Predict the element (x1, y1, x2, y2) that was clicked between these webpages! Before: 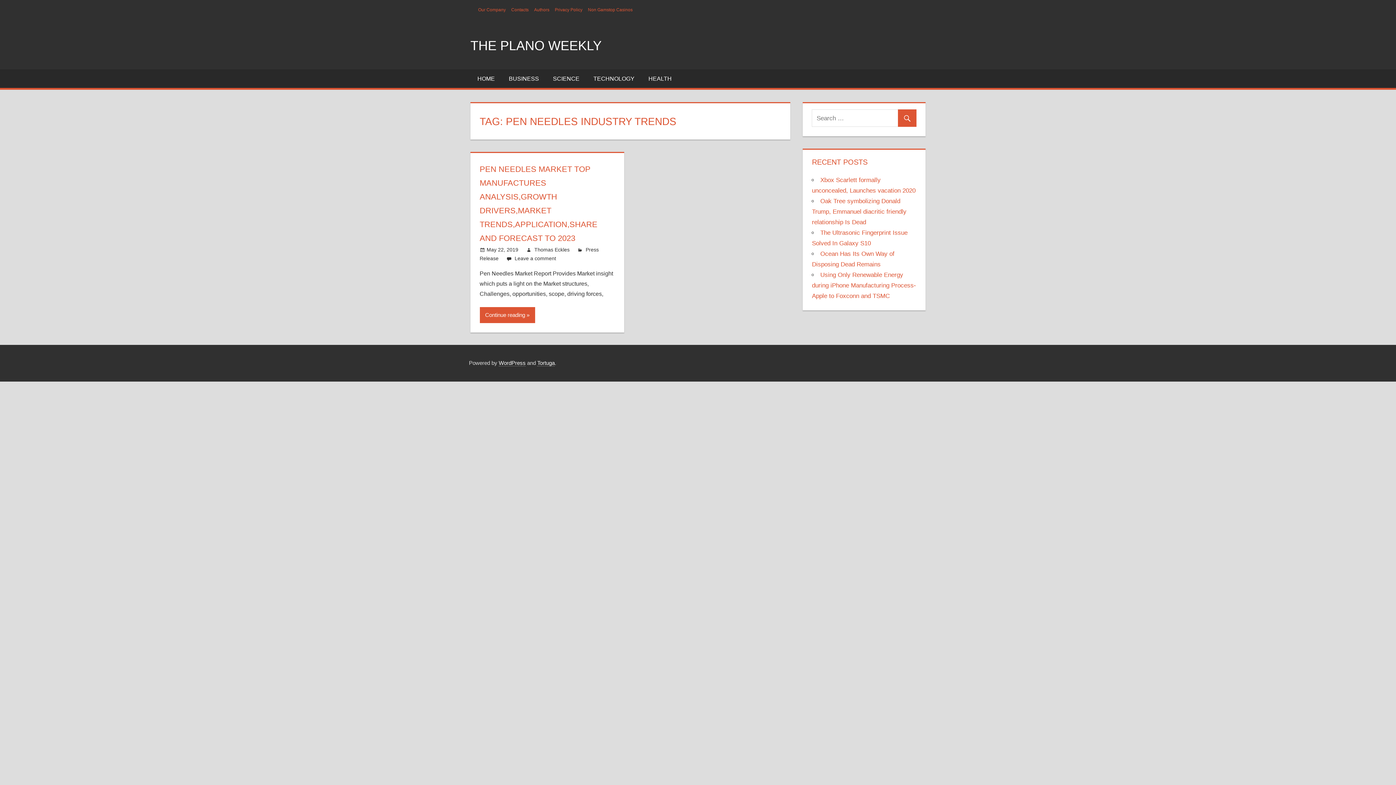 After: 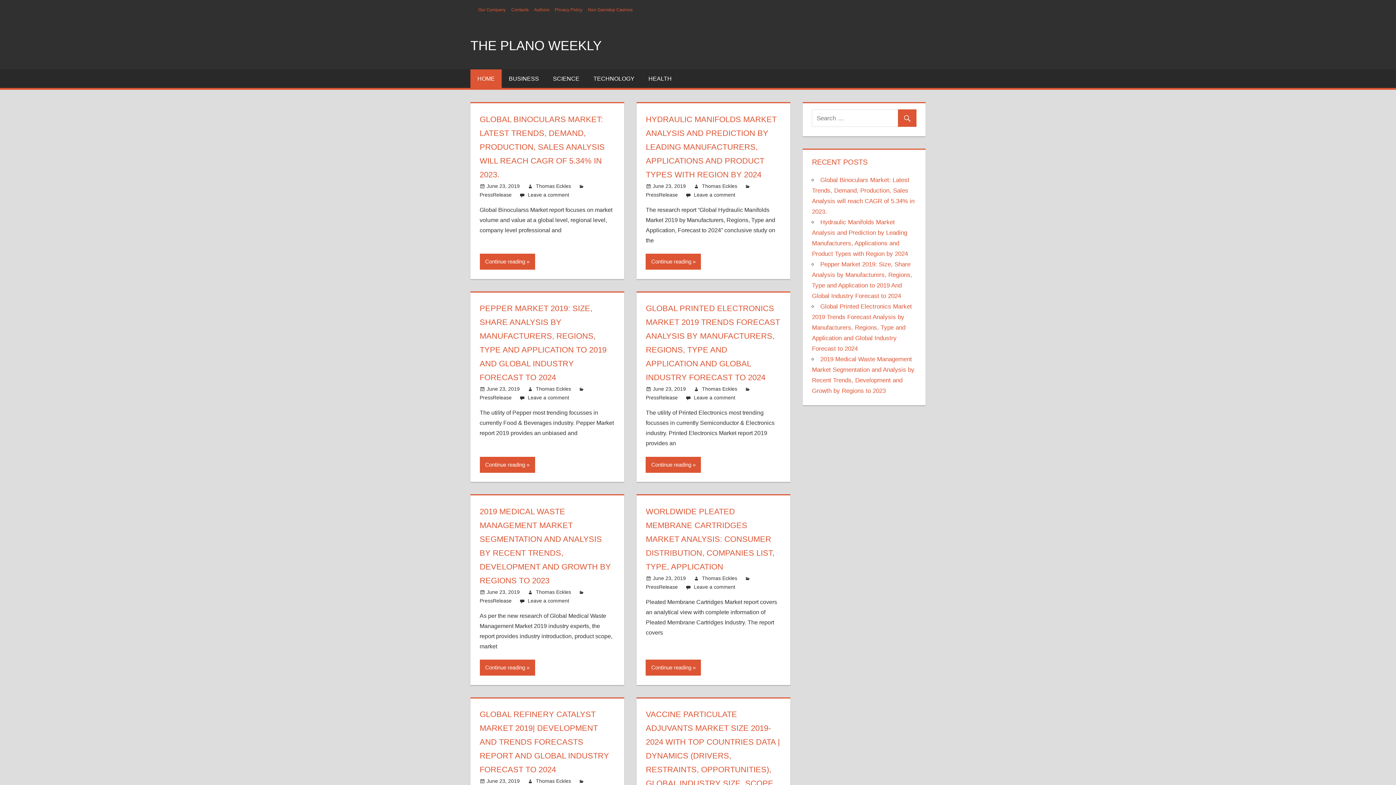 Action: label: HOME bbox: (470, 69, 501, 88)